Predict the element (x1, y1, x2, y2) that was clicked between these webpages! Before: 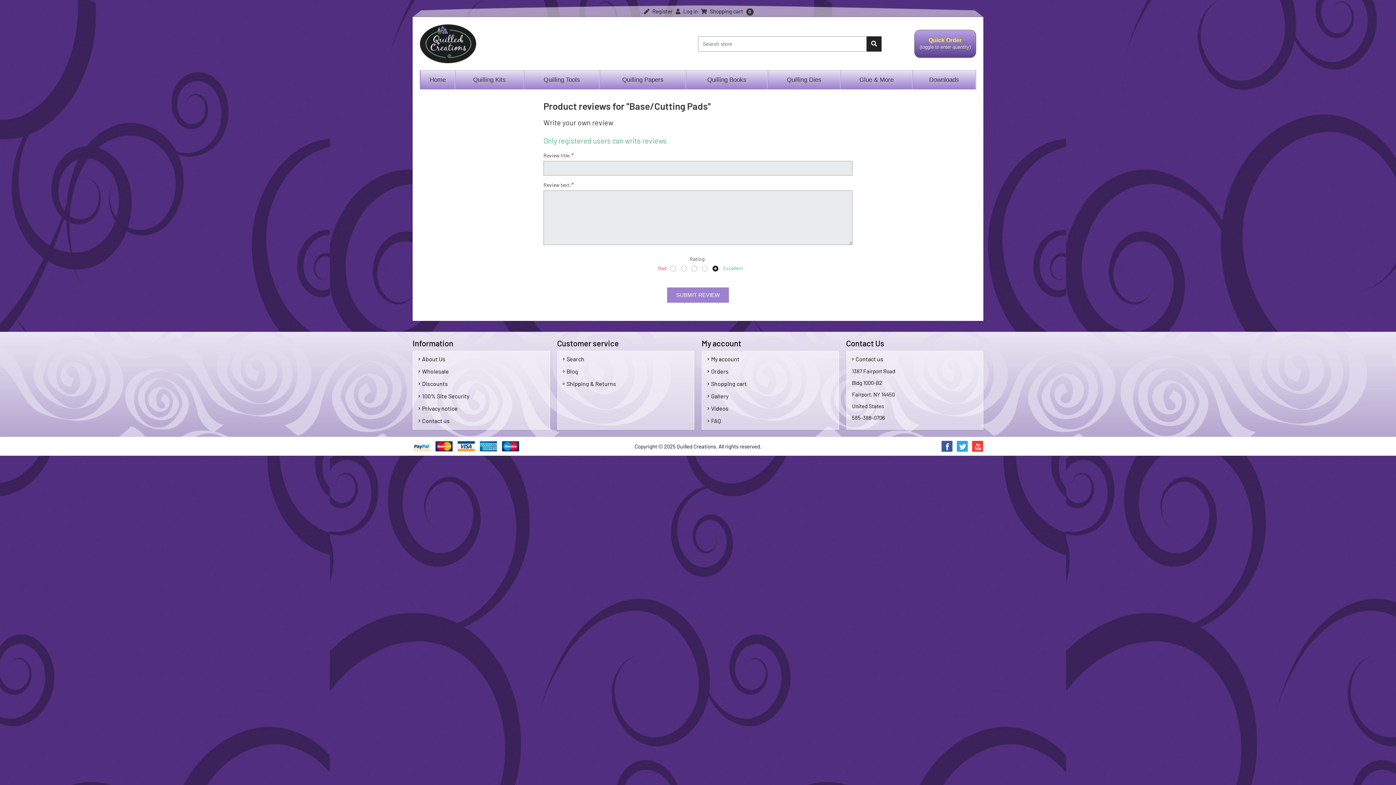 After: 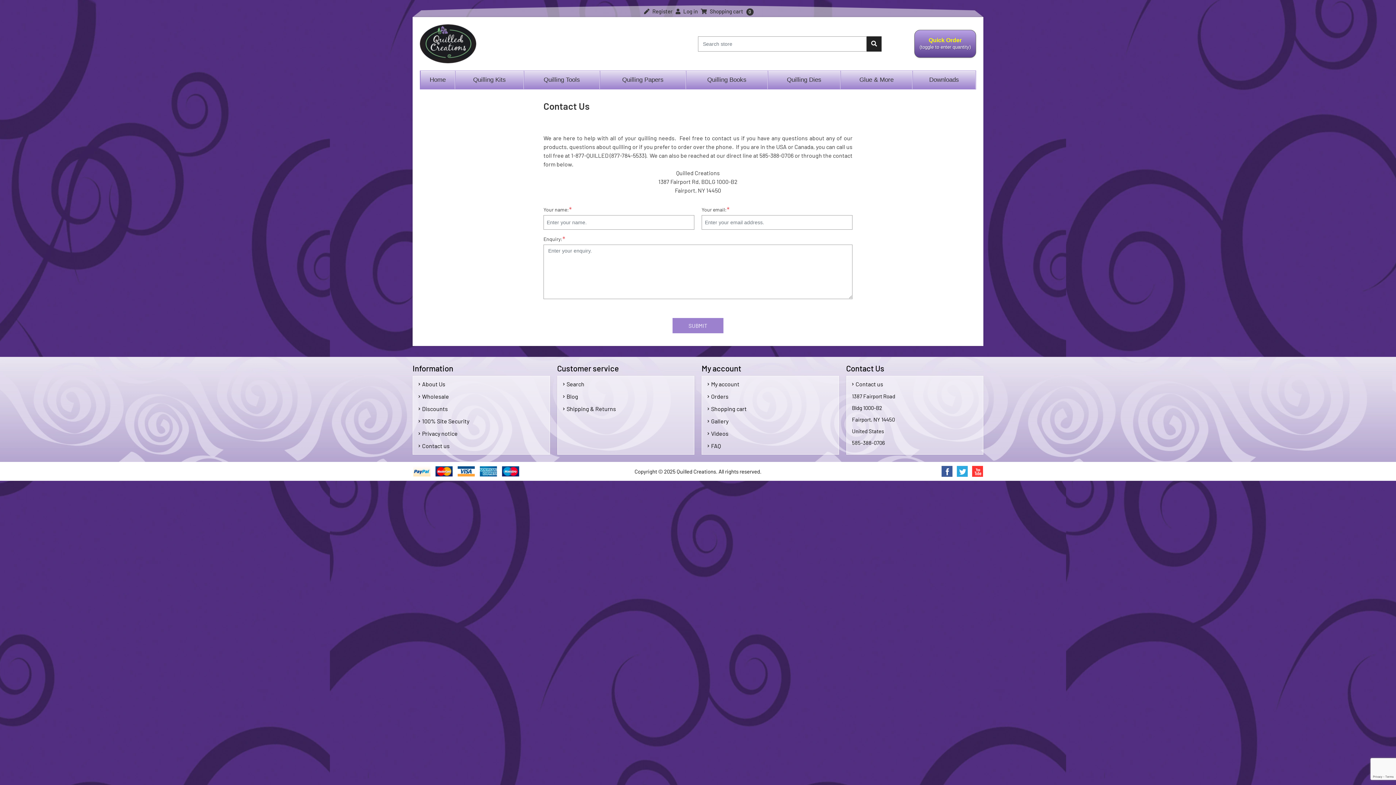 Action: bbox: (418, 417, 453, 424) label: Contact us